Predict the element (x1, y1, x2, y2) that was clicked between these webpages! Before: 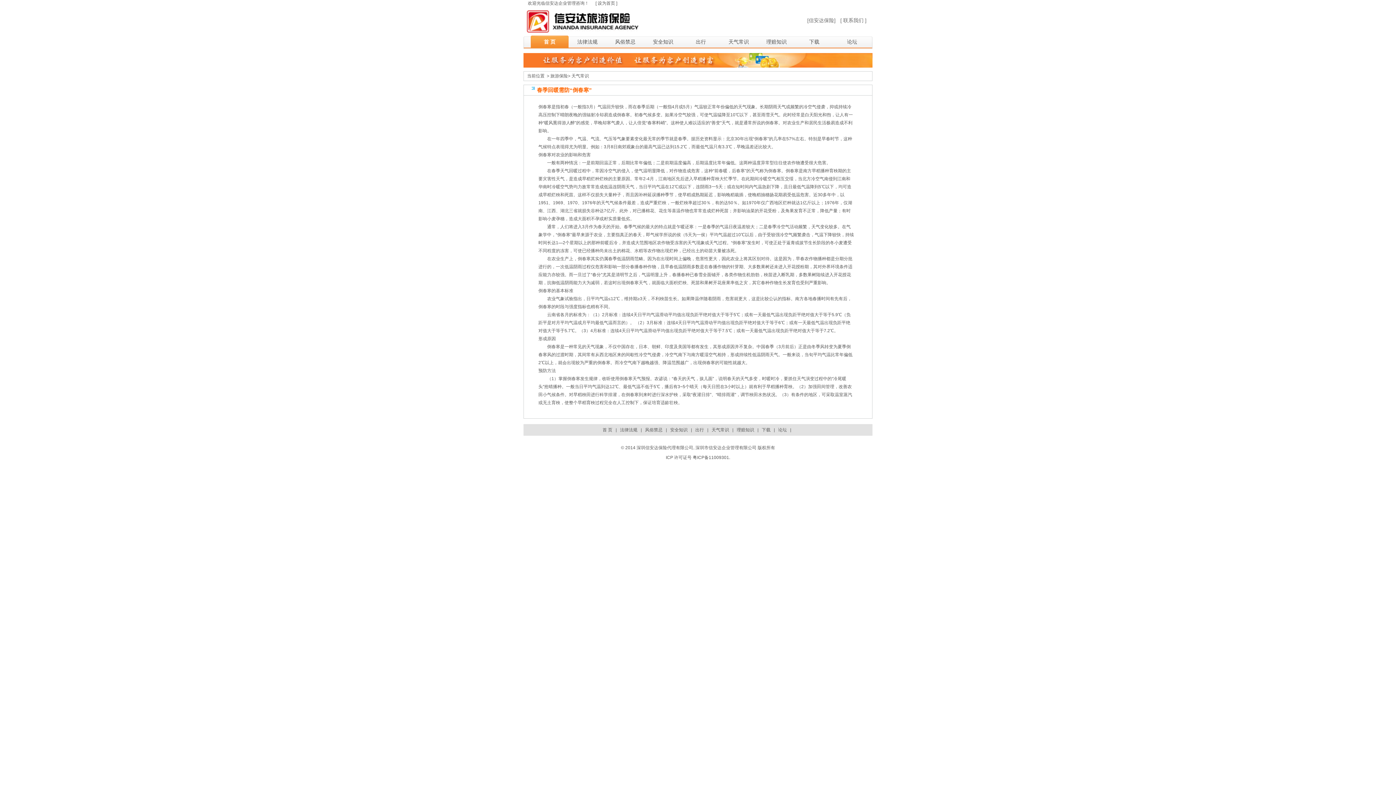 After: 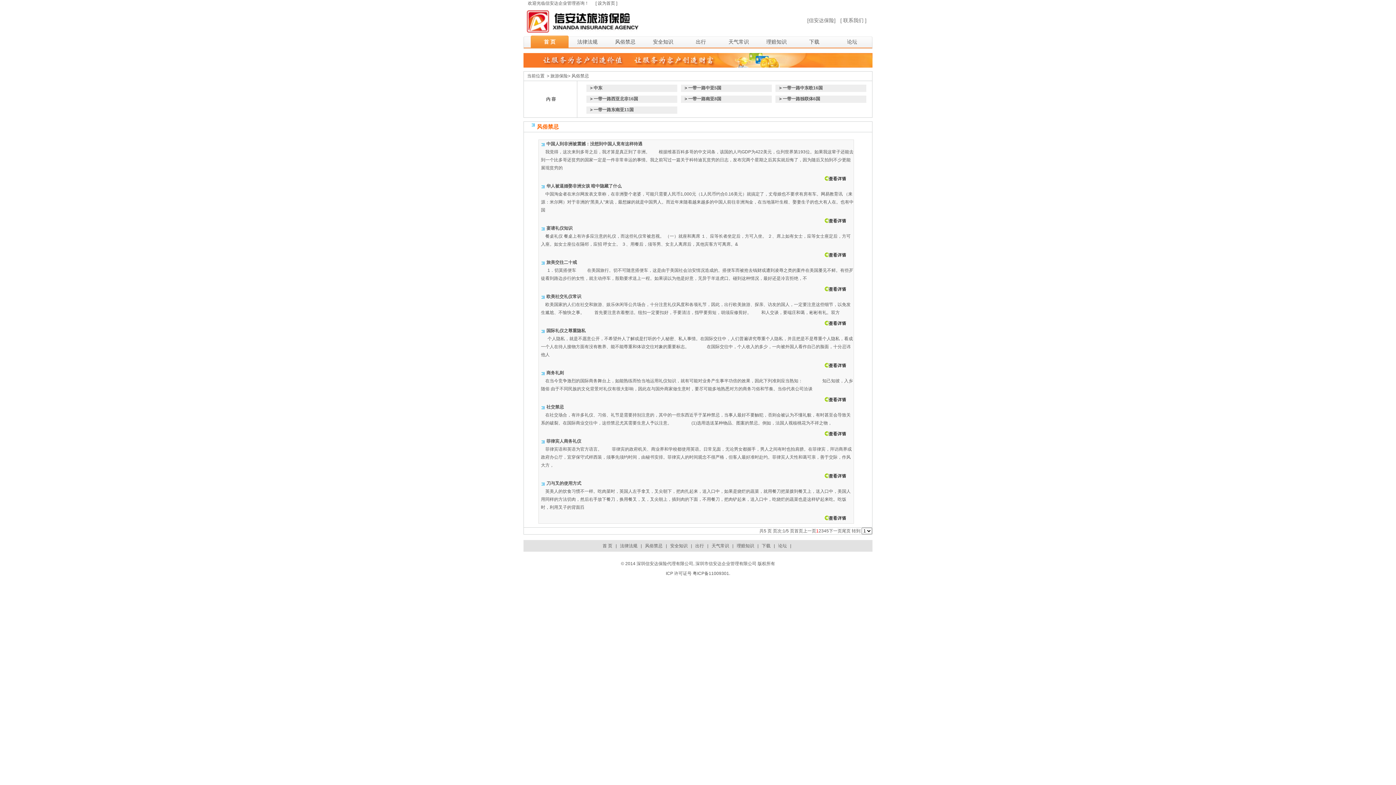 Action: label: 风俗禁忌 bbox: (645, 427, 662, 432)